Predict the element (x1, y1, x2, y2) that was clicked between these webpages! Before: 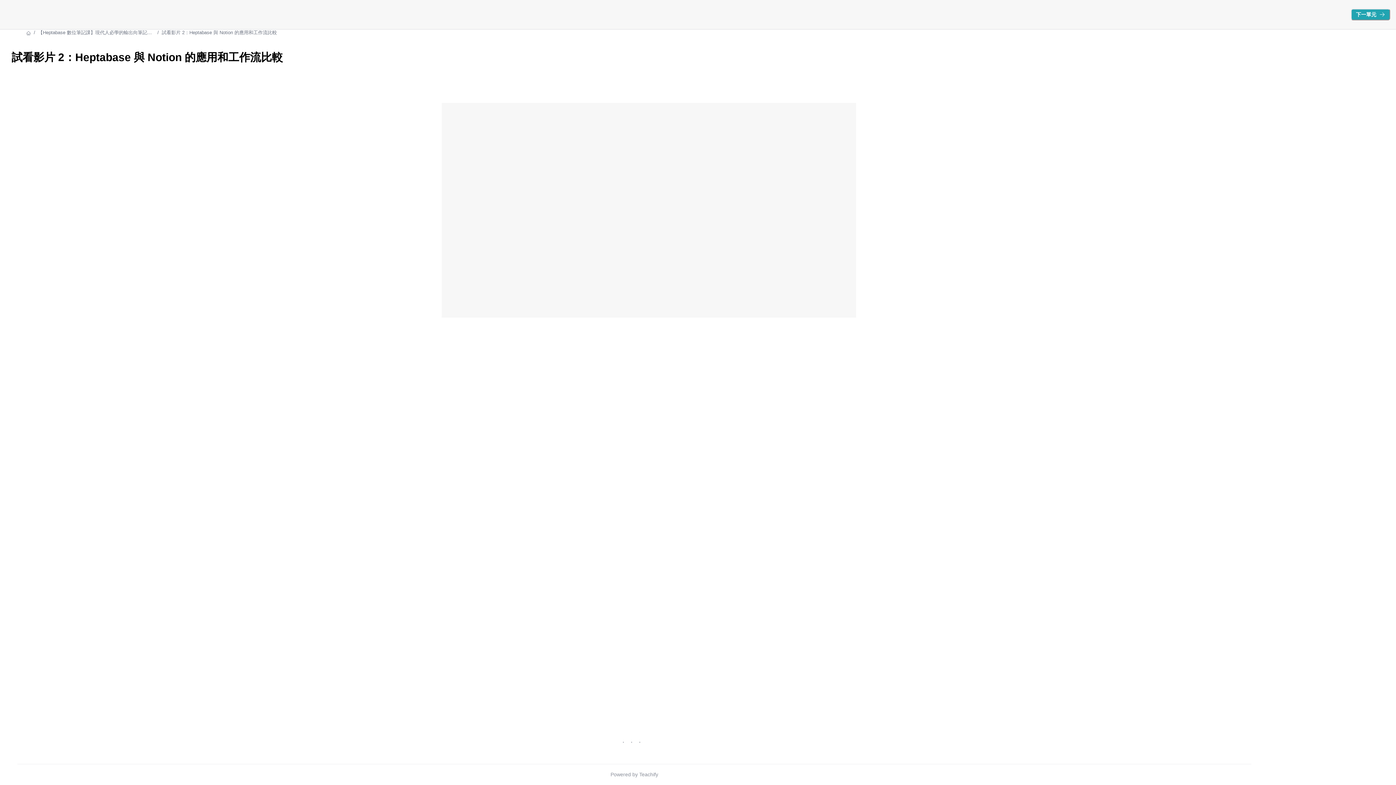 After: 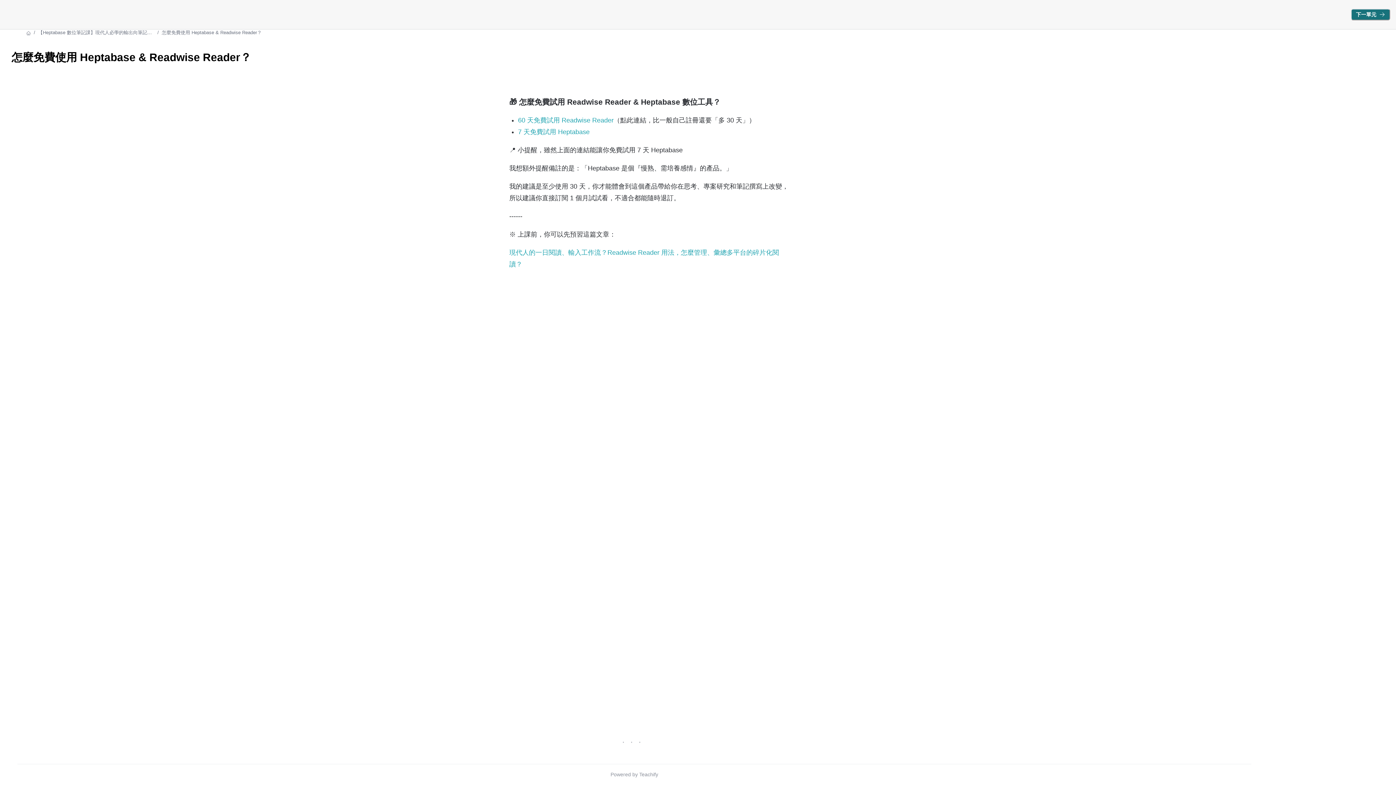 Action: bbox: (1351, 8, 1390, 20) label: 下一單元